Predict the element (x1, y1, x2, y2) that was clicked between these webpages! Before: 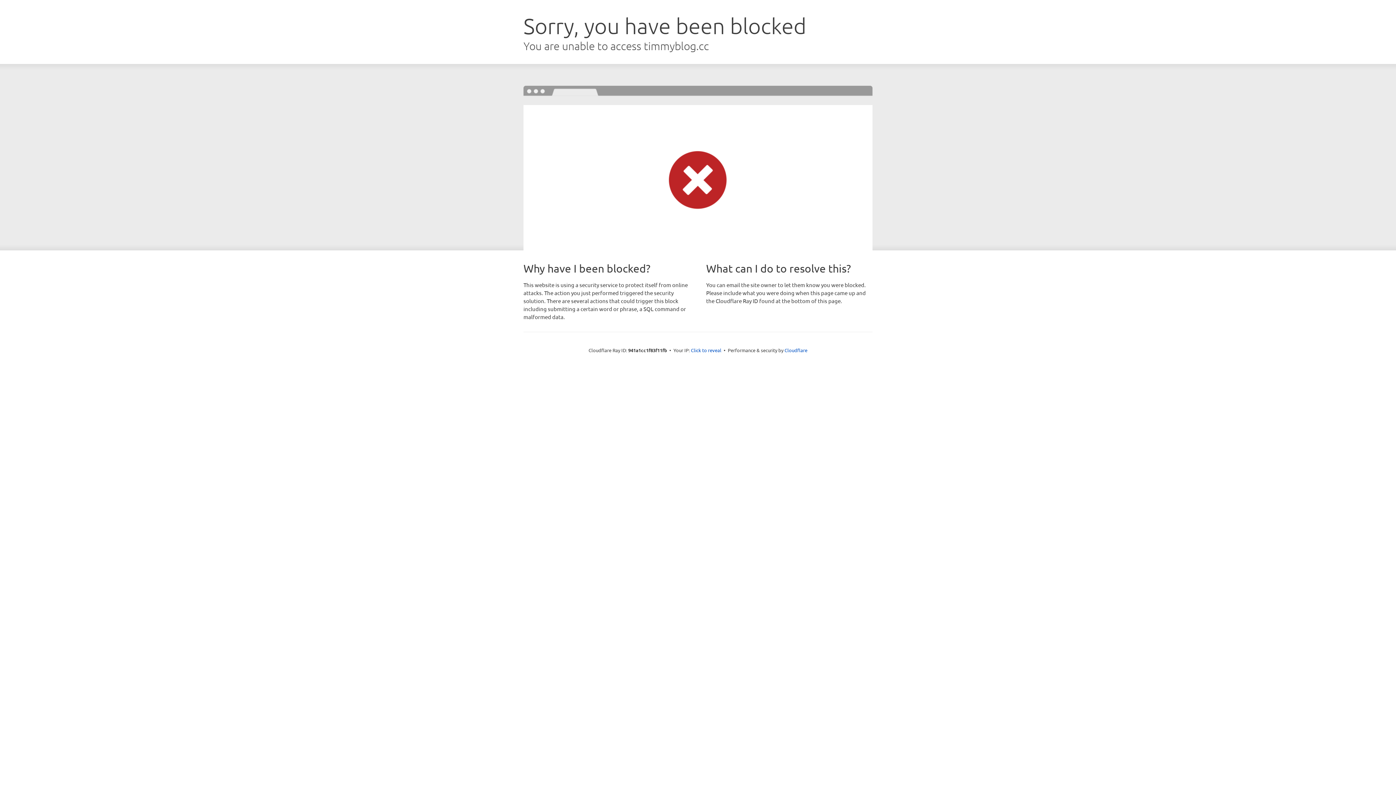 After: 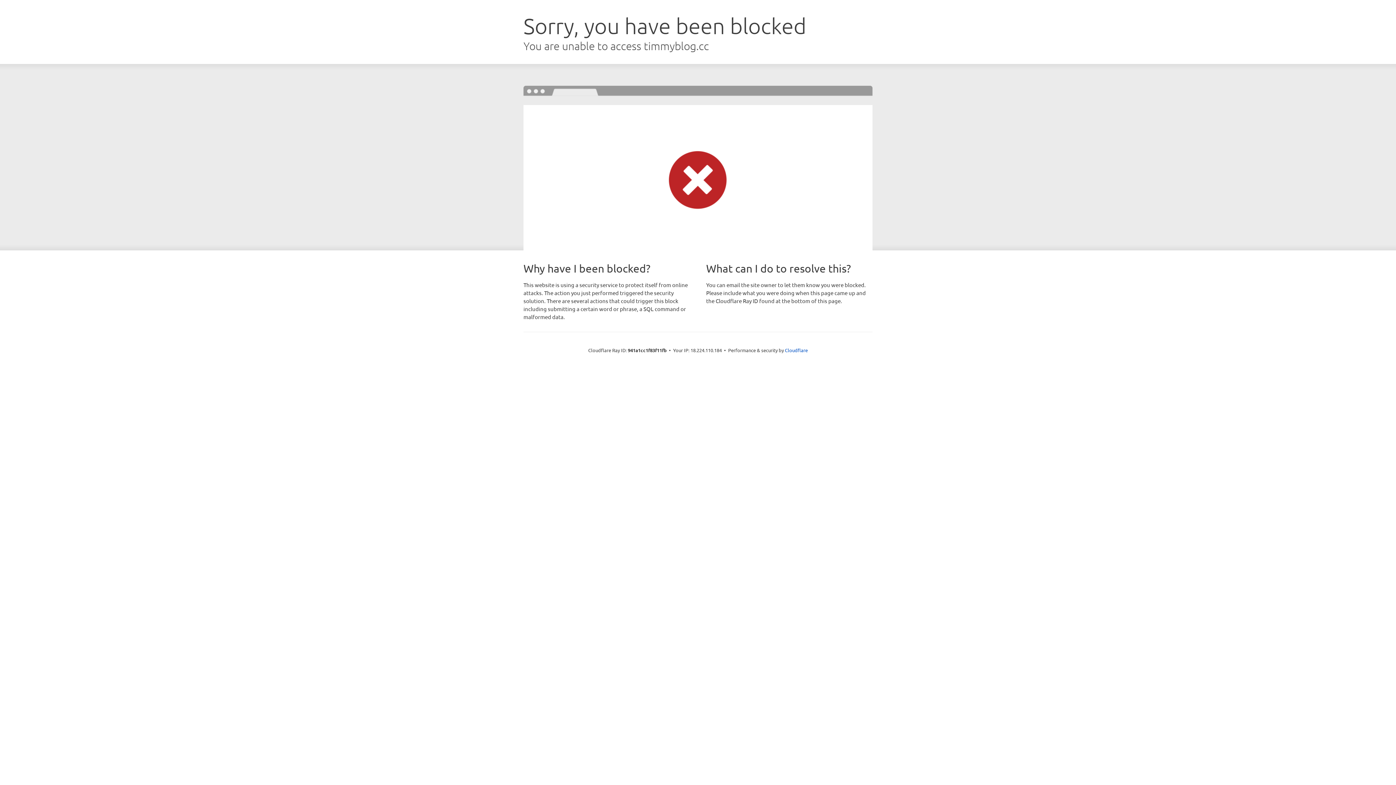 Action: label: Click to reveal bbox: (691, 346, 721, 353)